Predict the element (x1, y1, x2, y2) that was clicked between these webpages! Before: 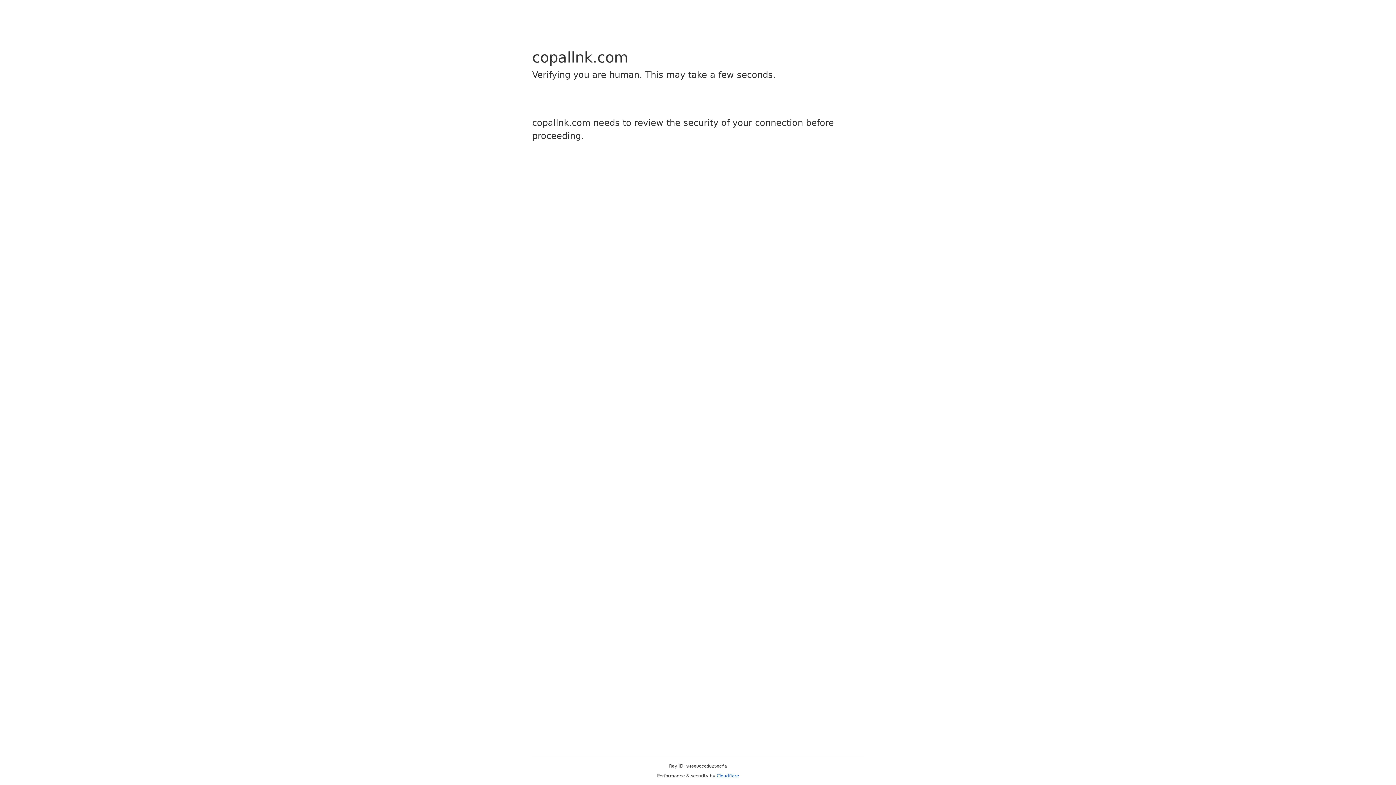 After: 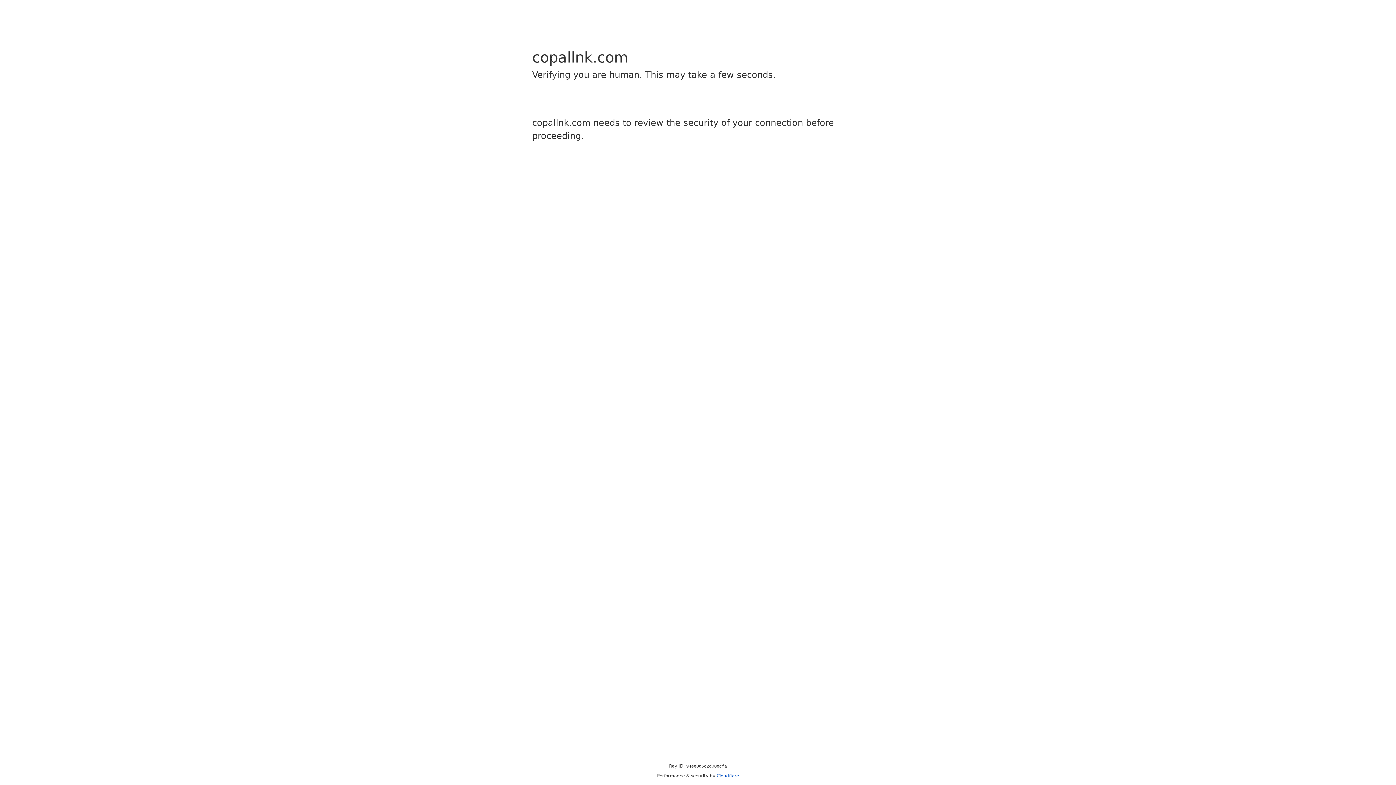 Action: label: Cloudflare bbox: (716, 773, 739, 778)